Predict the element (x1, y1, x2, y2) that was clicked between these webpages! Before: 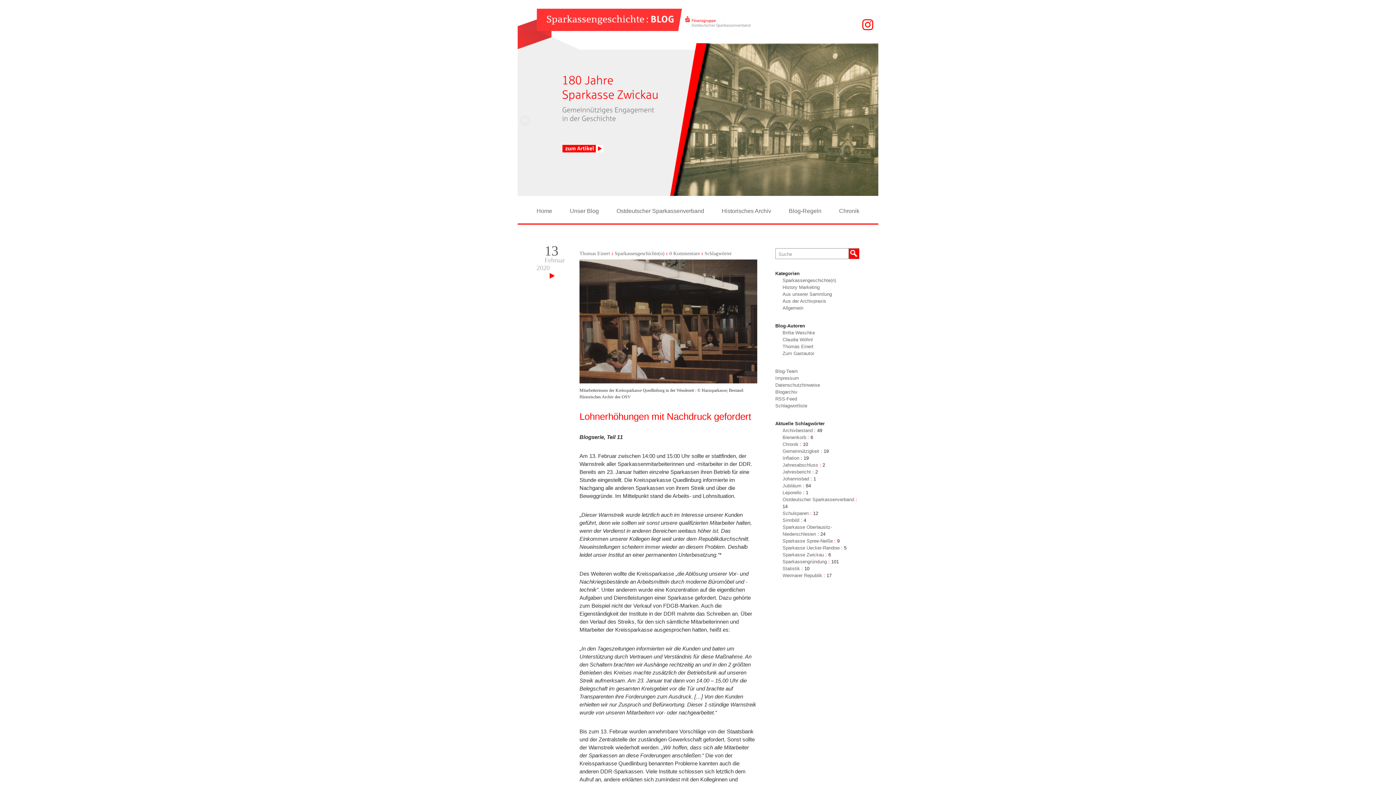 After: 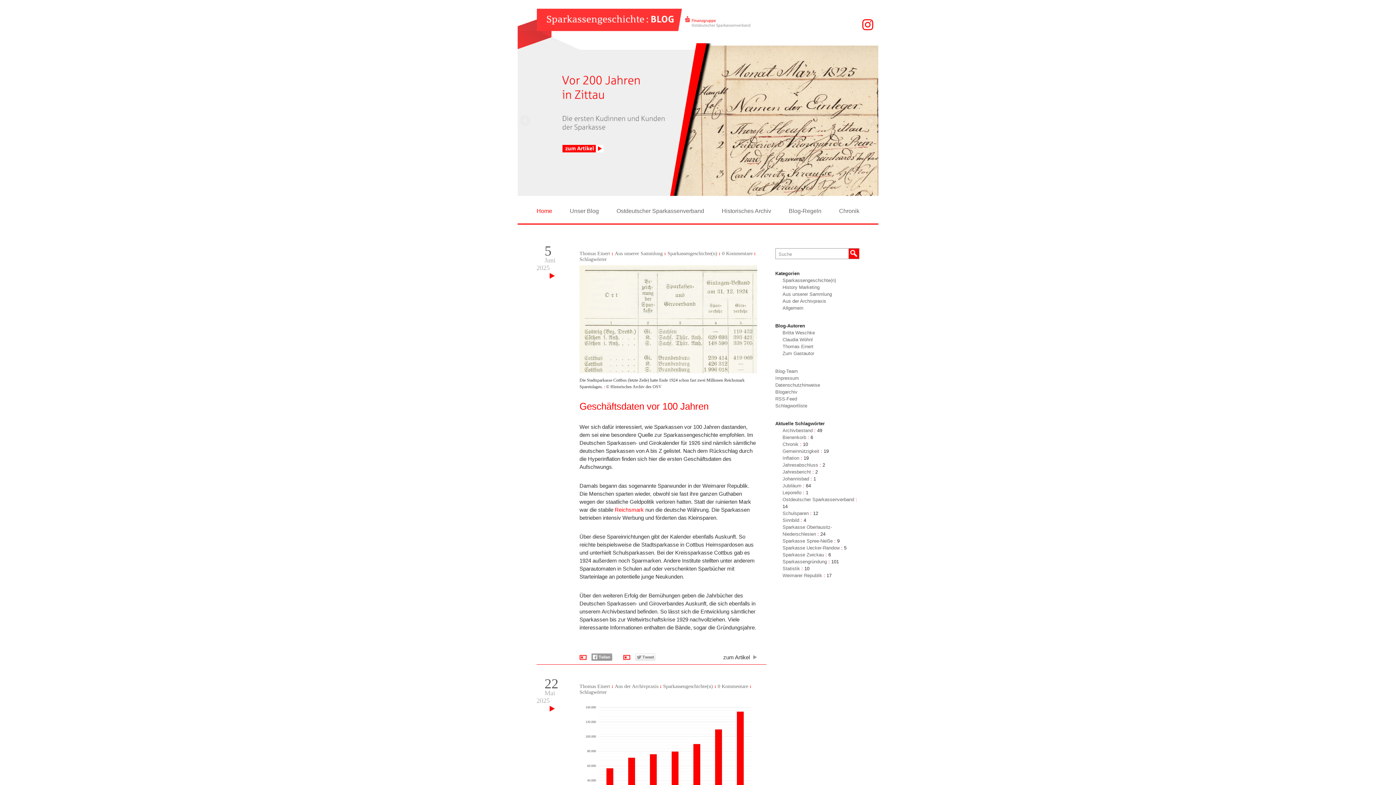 Action: bbox: (517, -18, 867, 49)